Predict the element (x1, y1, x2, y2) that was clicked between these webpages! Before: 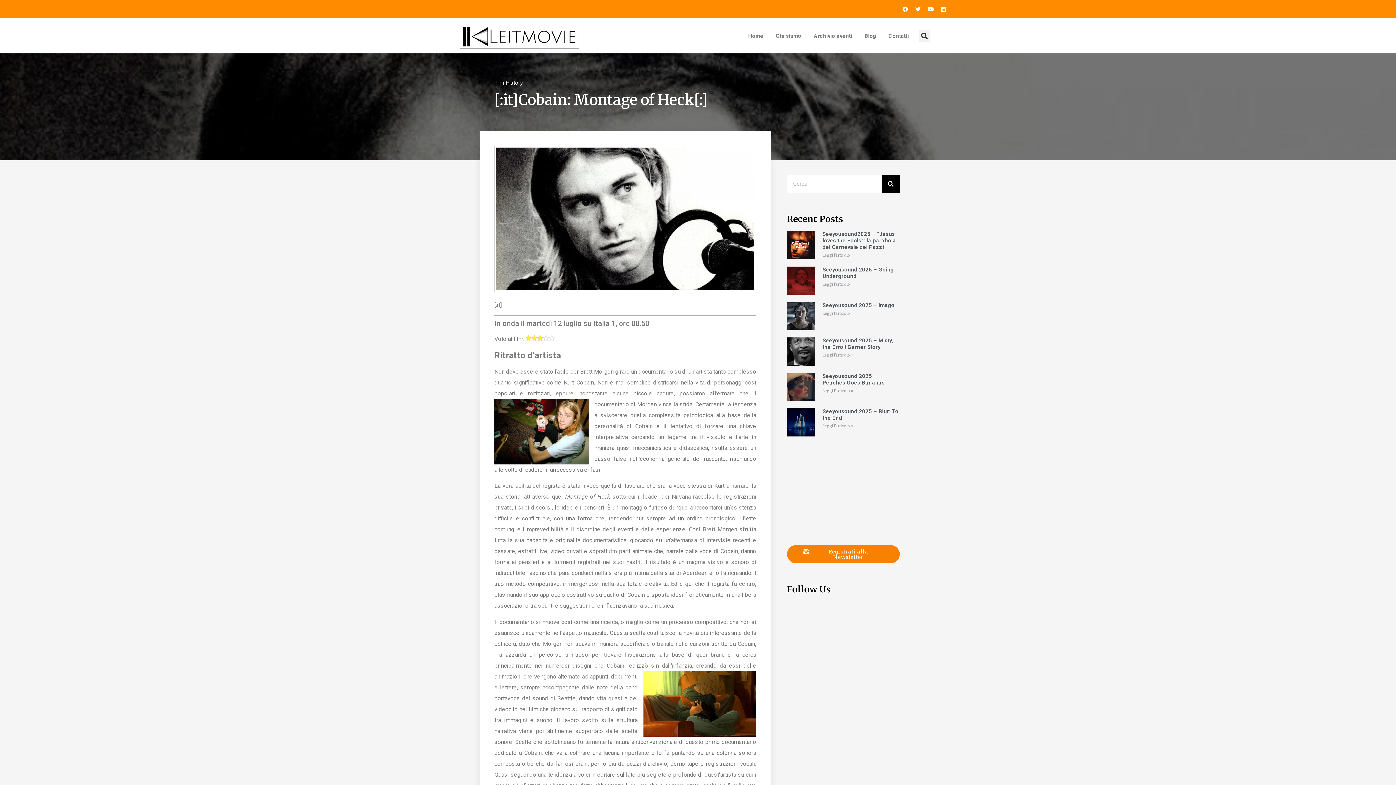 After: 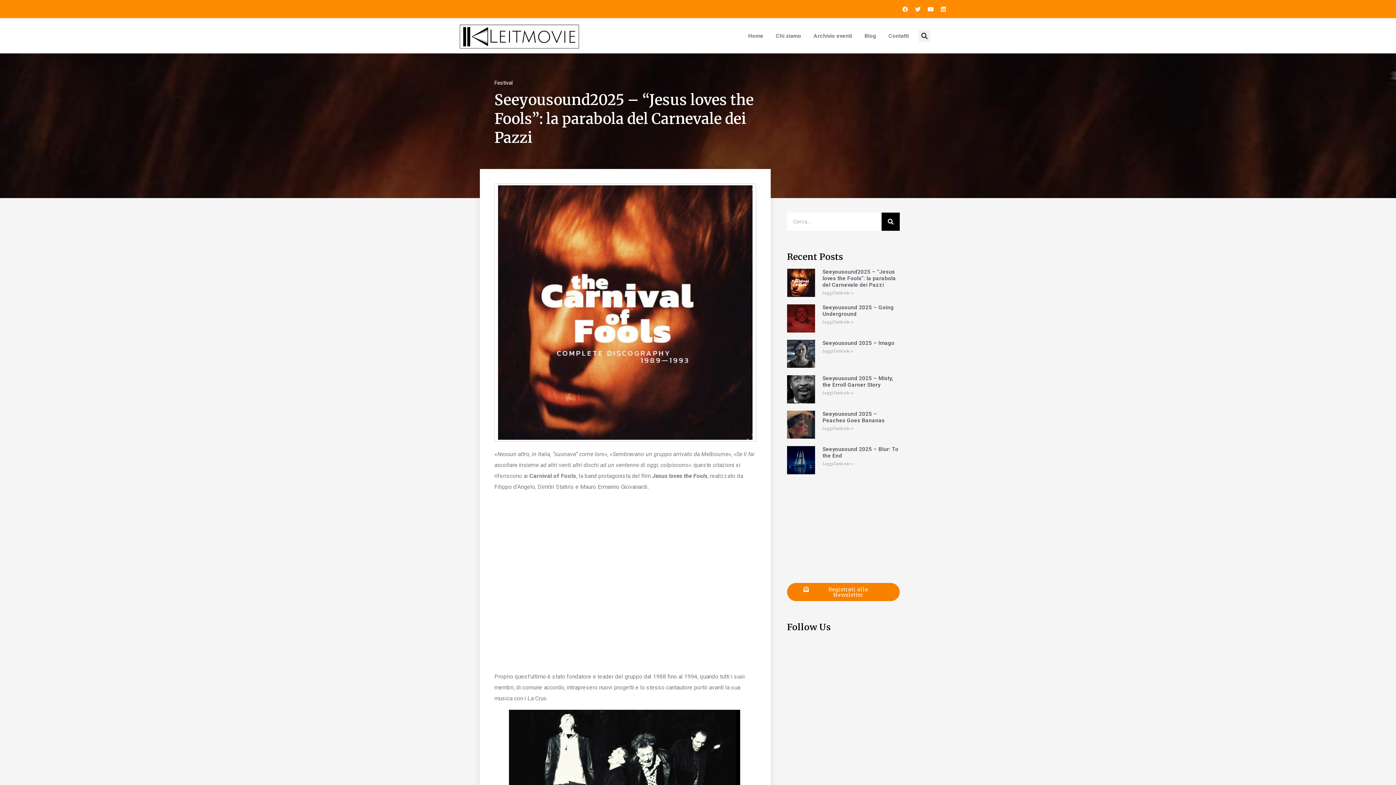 Action: bbox: (822, 253, 853, 257) label: Read more about Seeyousound2025 – “Jesus loves the Fools”: la parabola del Carnevale dei Pazzi